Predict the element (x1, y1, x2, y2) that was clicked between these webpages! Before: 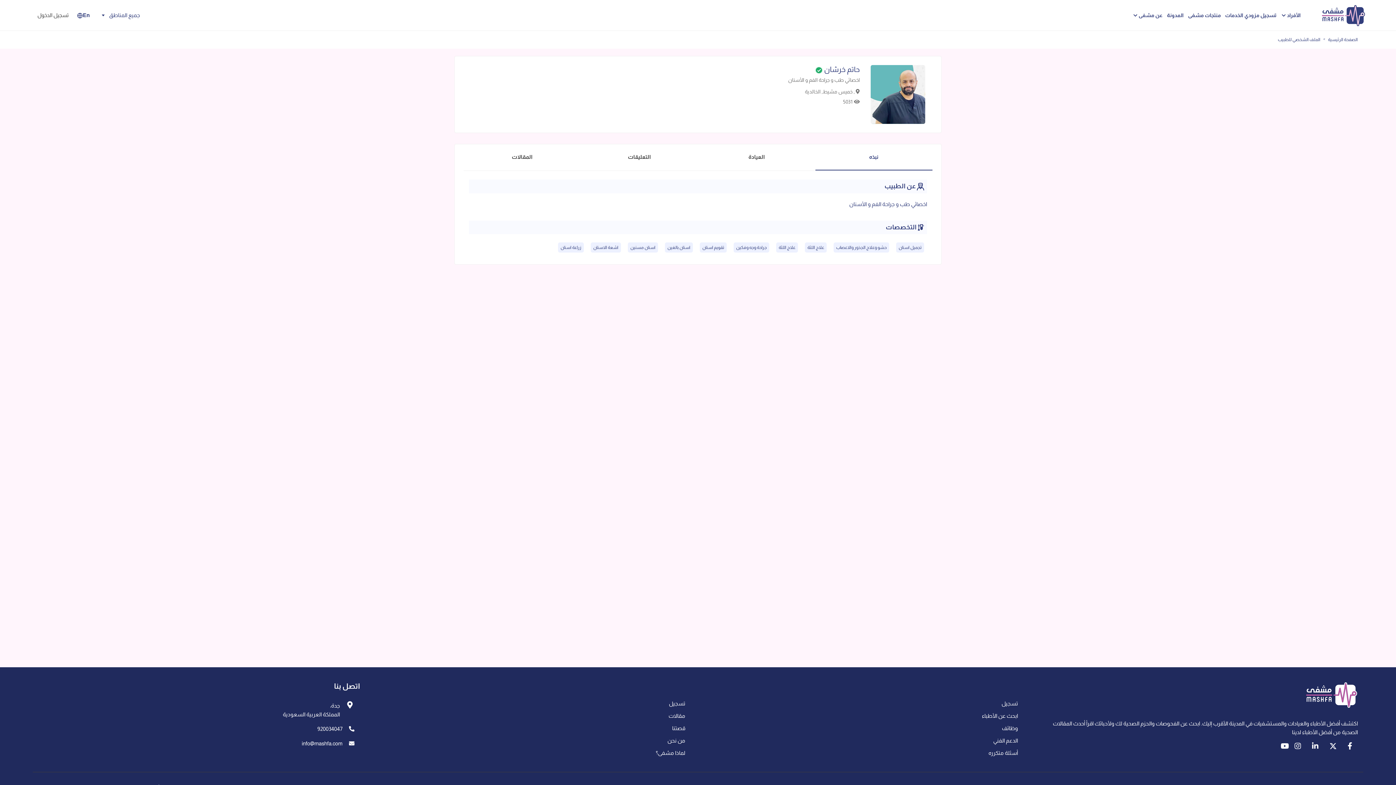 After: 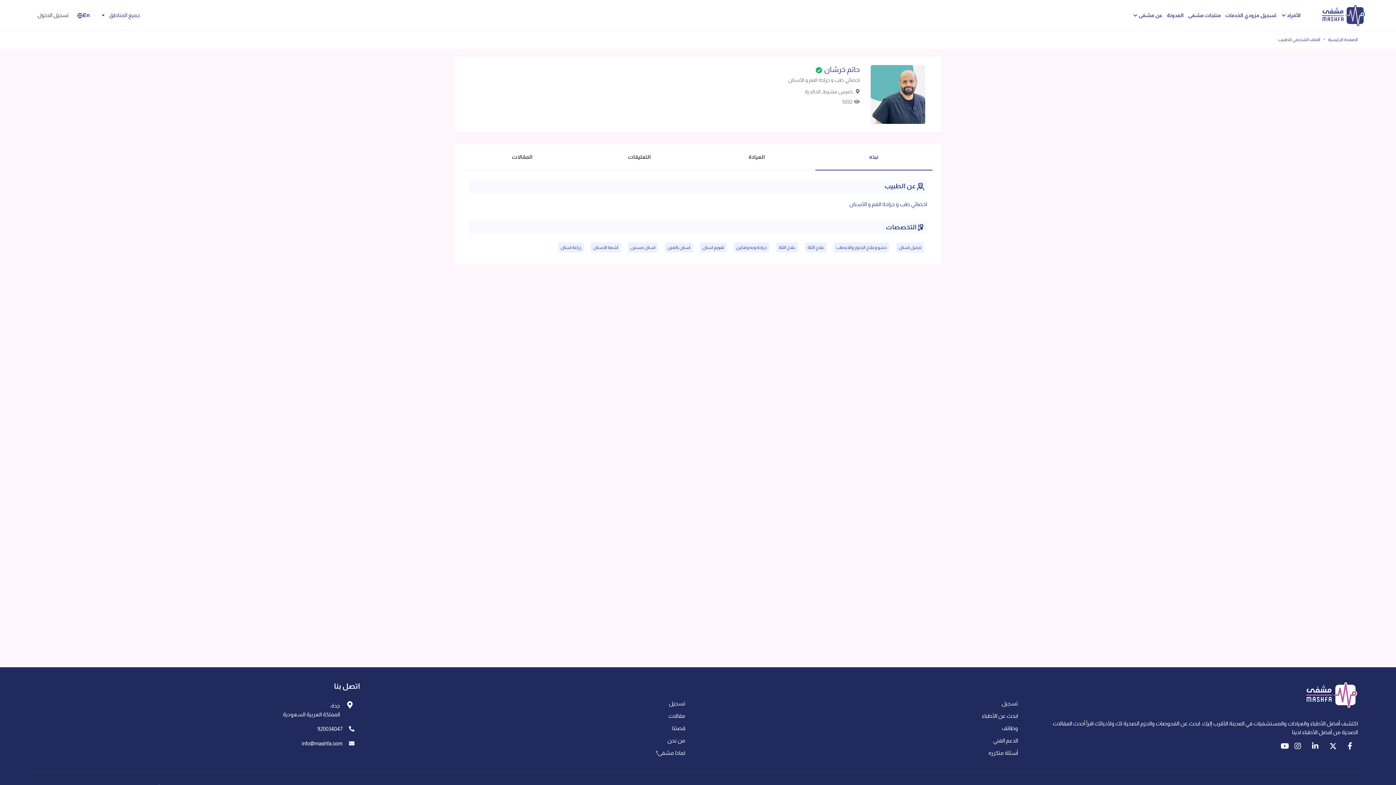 Action: bbox: (815, 65, 860, 73) label: حاتم خرشان 